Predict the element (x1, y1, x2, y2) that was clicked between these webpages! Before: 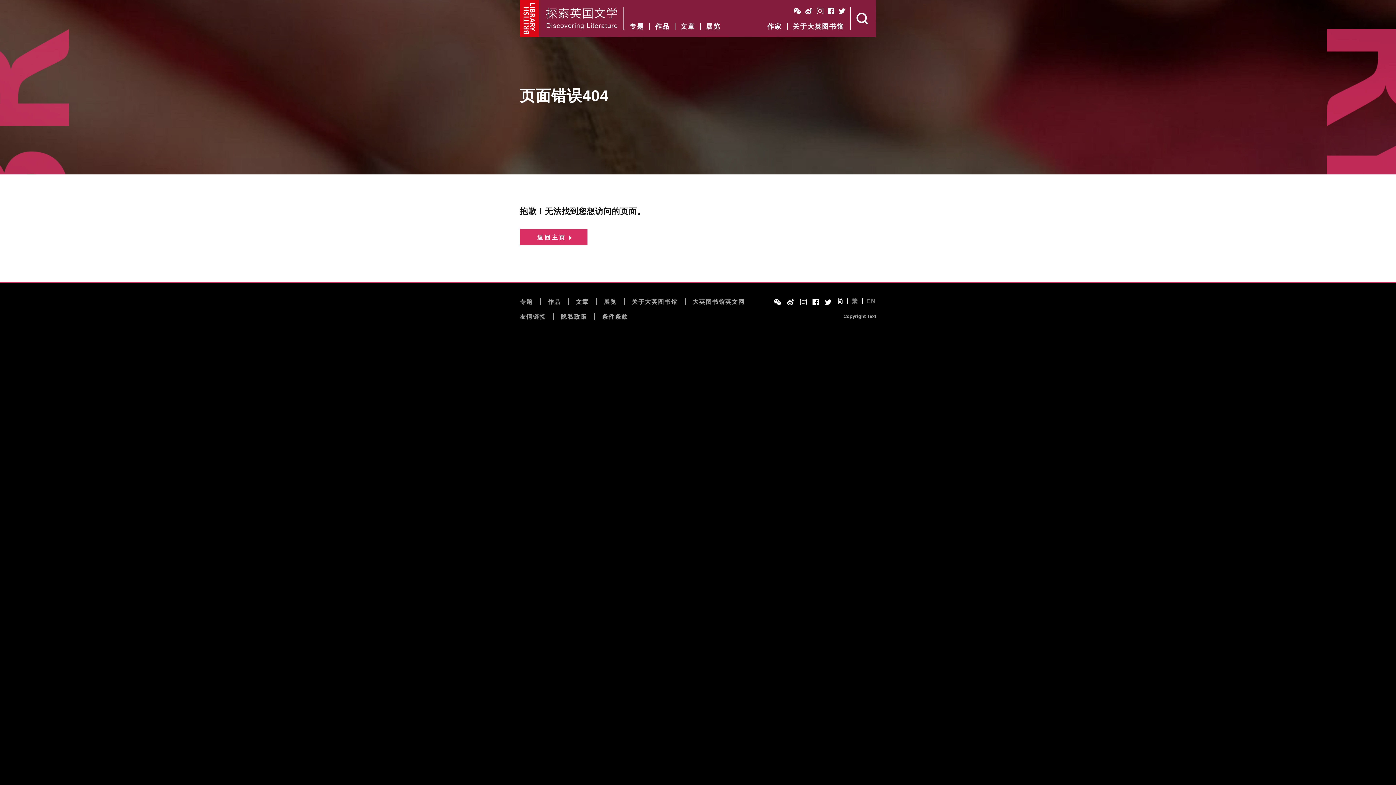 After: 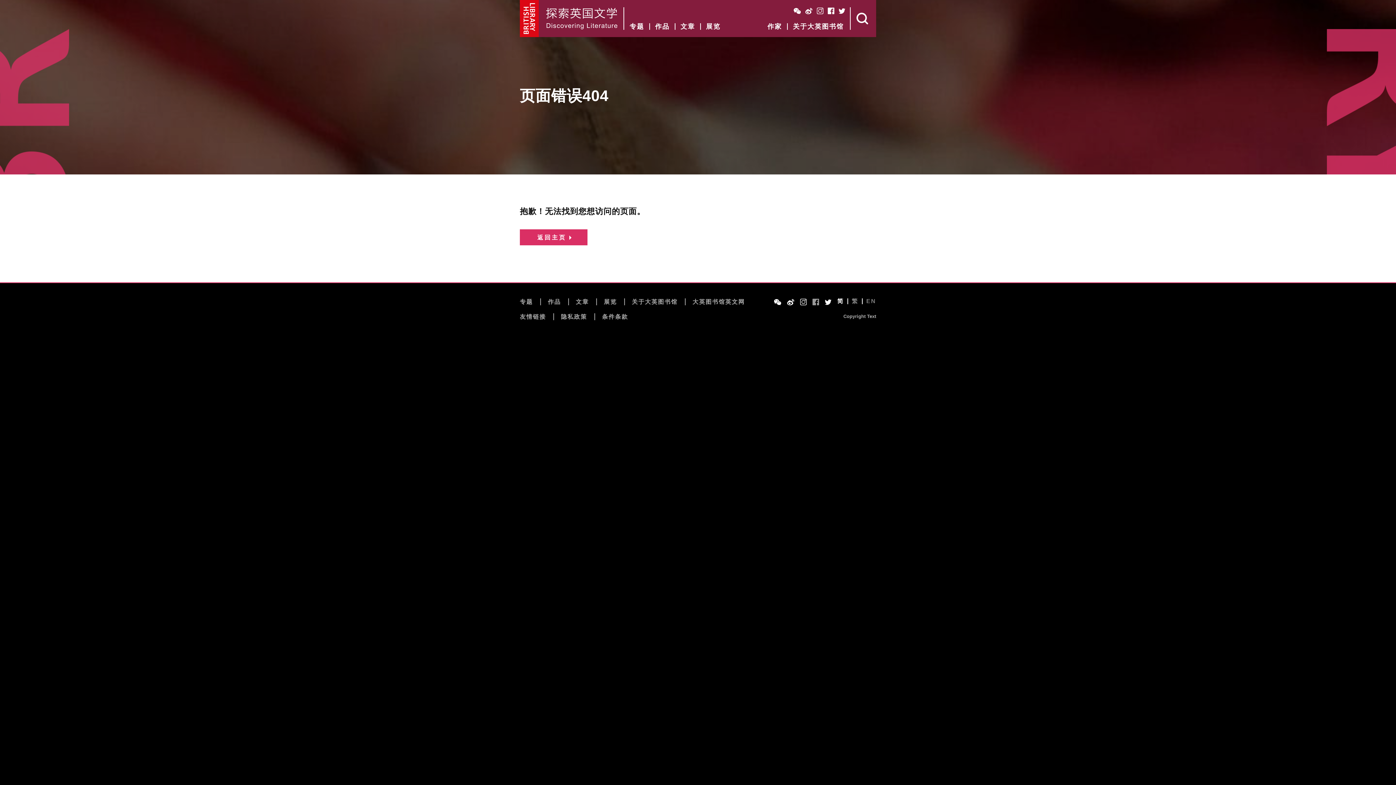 Action: label: Facebook bbox: (812, 299, 819, 305)